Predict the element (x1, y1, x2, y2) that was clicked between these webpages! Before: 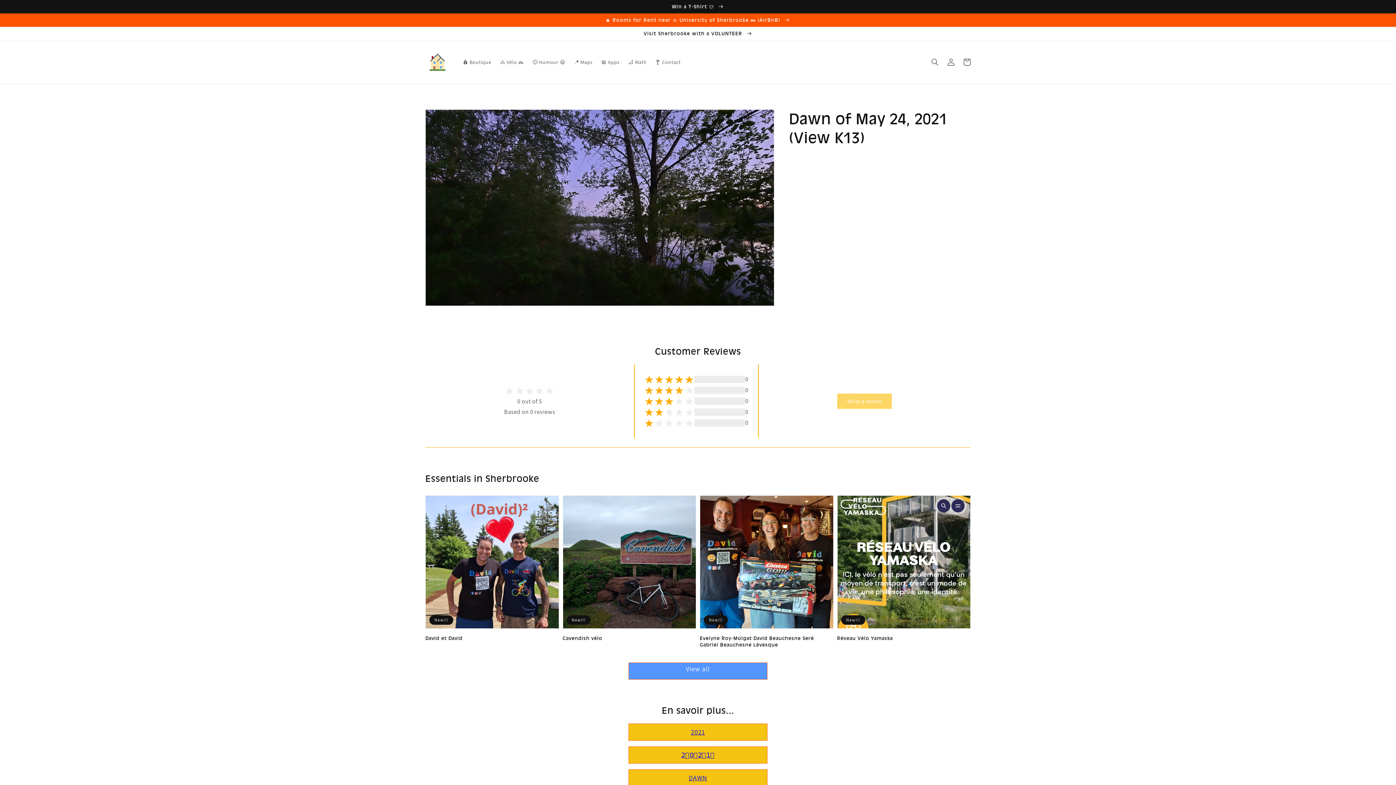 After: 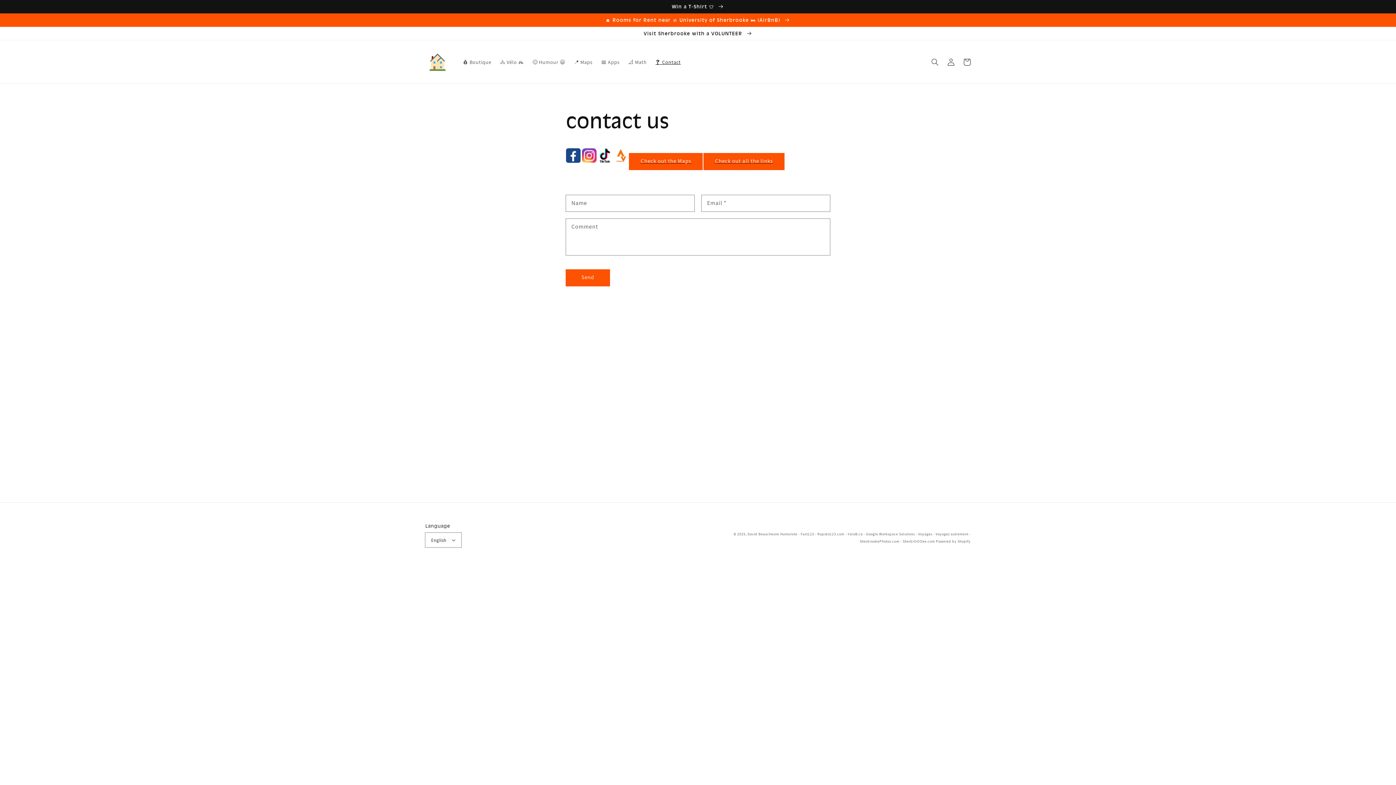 Action: label: ❓ Contact bbox: (651, 54, 685, 69)